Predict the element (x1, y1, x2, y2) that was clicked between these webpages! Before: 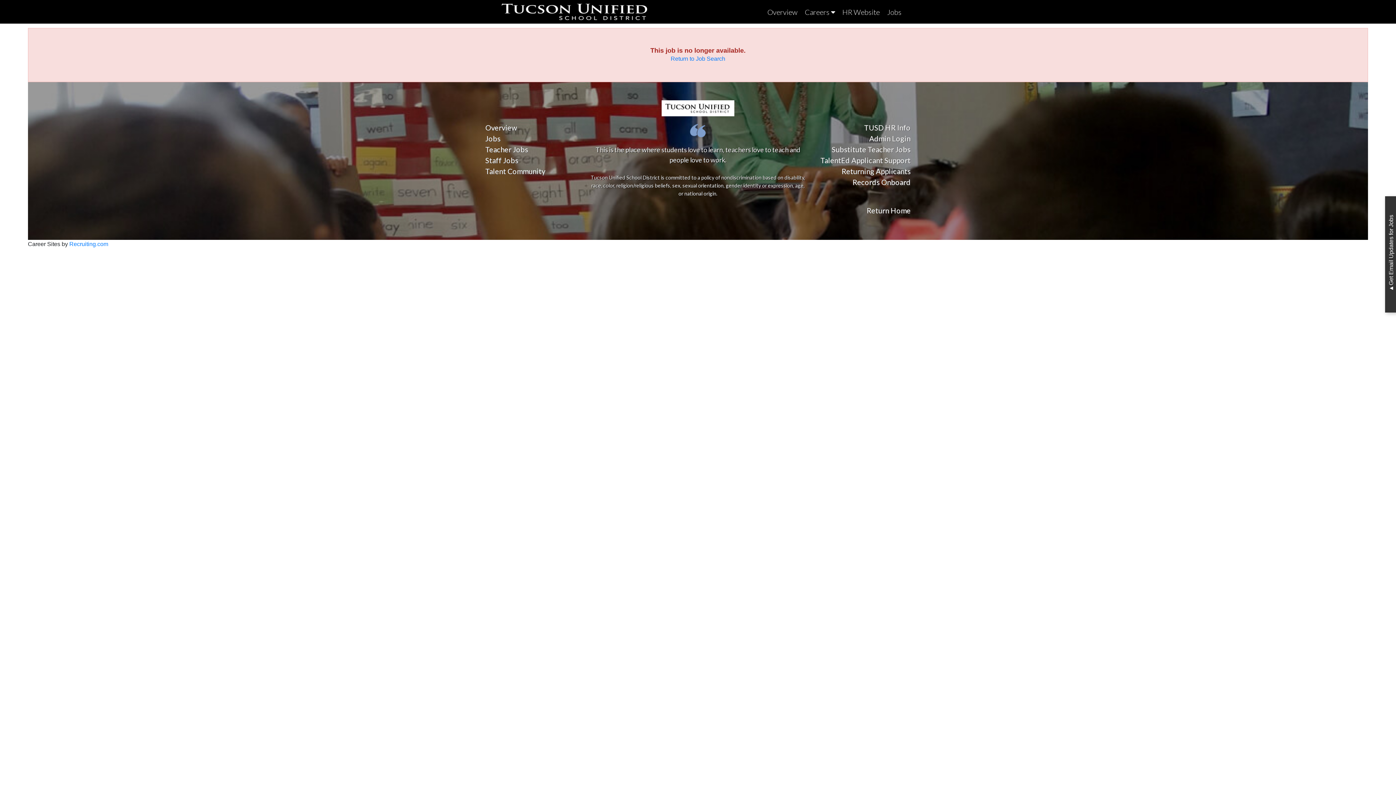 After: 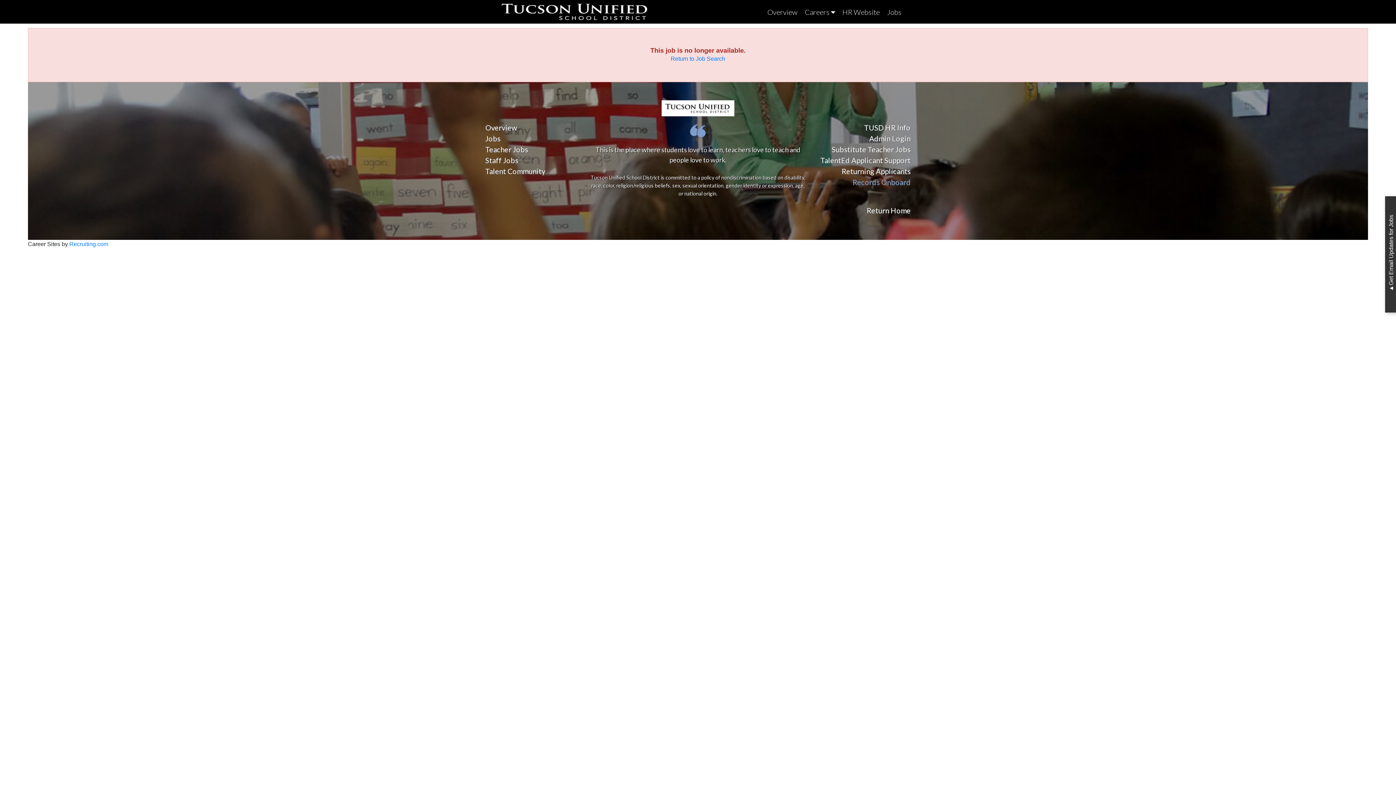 Action: bbox: (852, 177, 910, 187) label: Records Onboard